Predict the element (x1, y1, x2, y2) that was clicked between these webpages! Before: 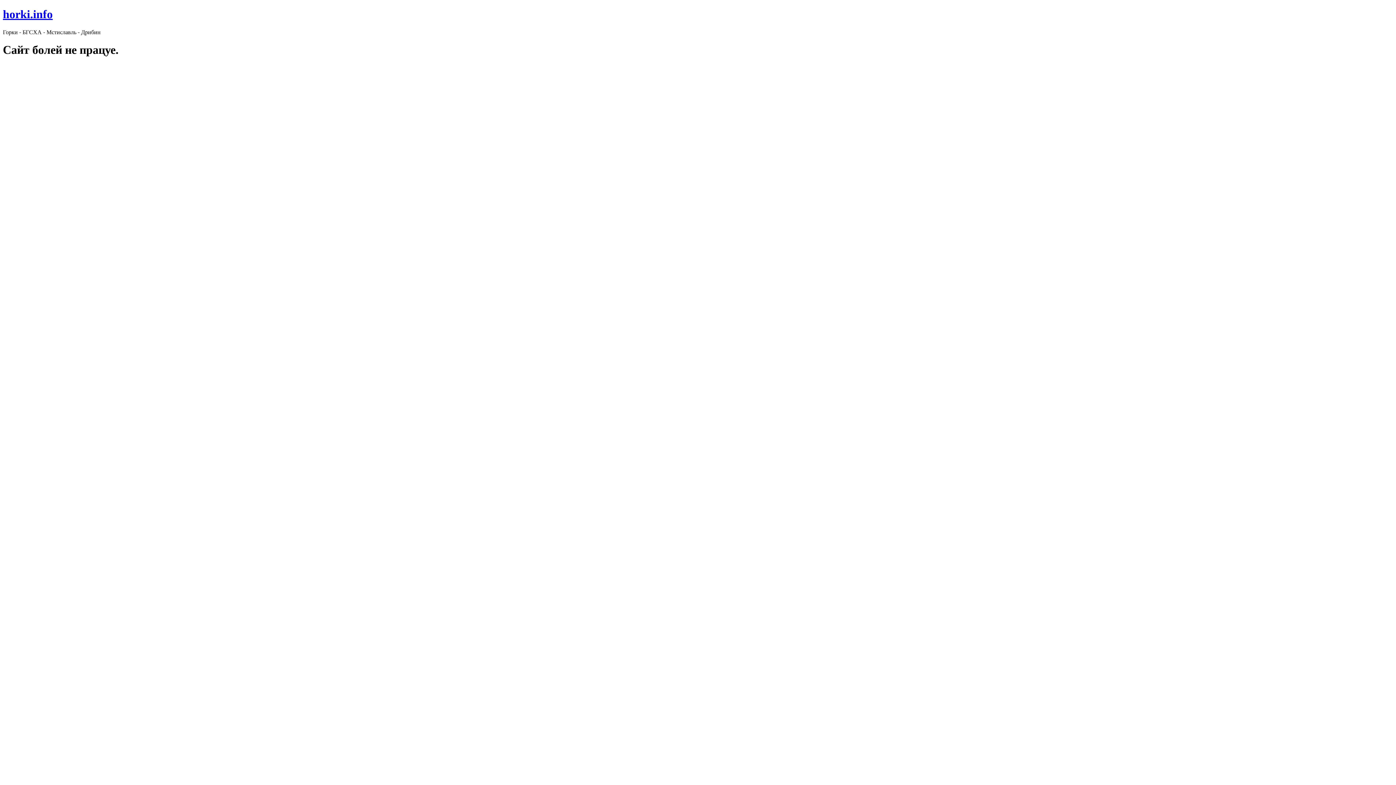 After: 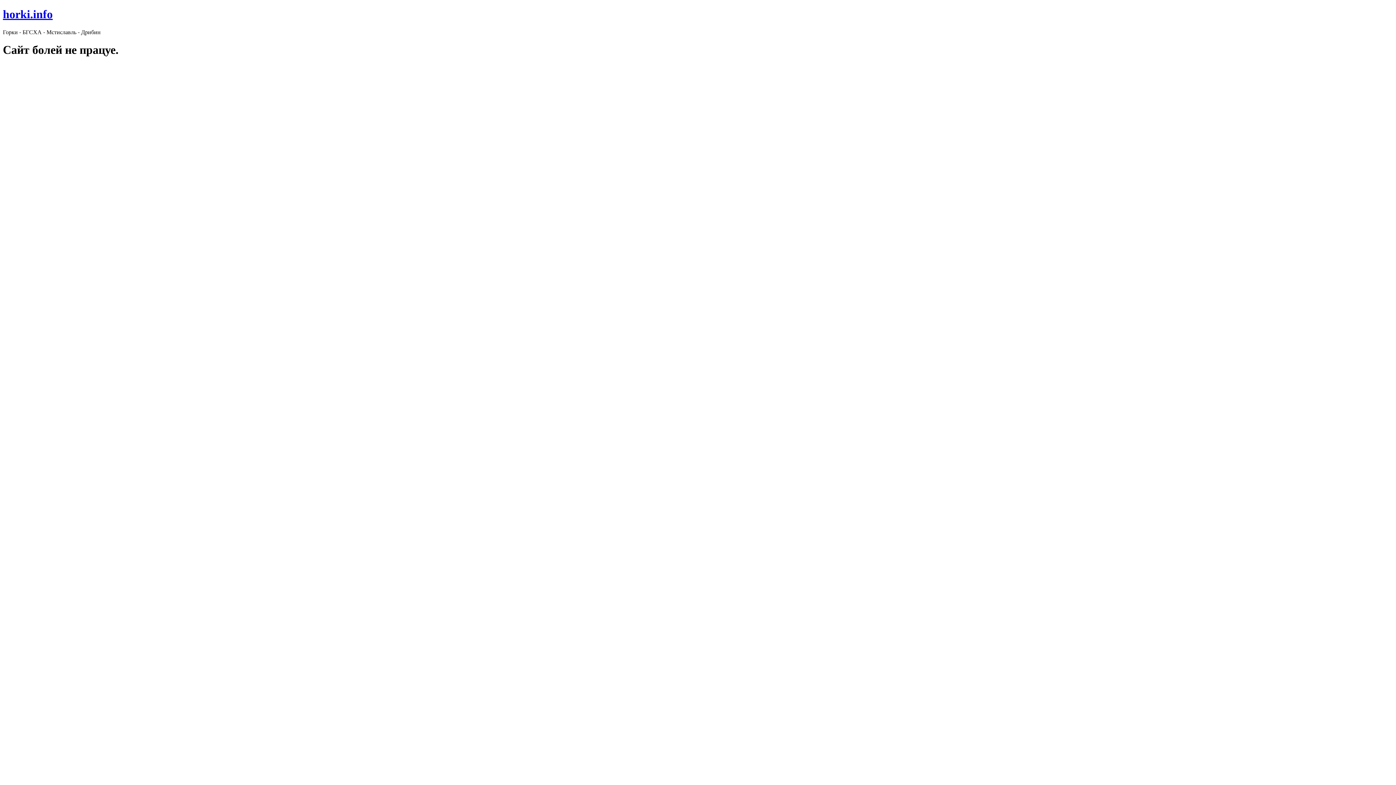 Action: label: horki.info bbox: (2, 7, 52, 20)